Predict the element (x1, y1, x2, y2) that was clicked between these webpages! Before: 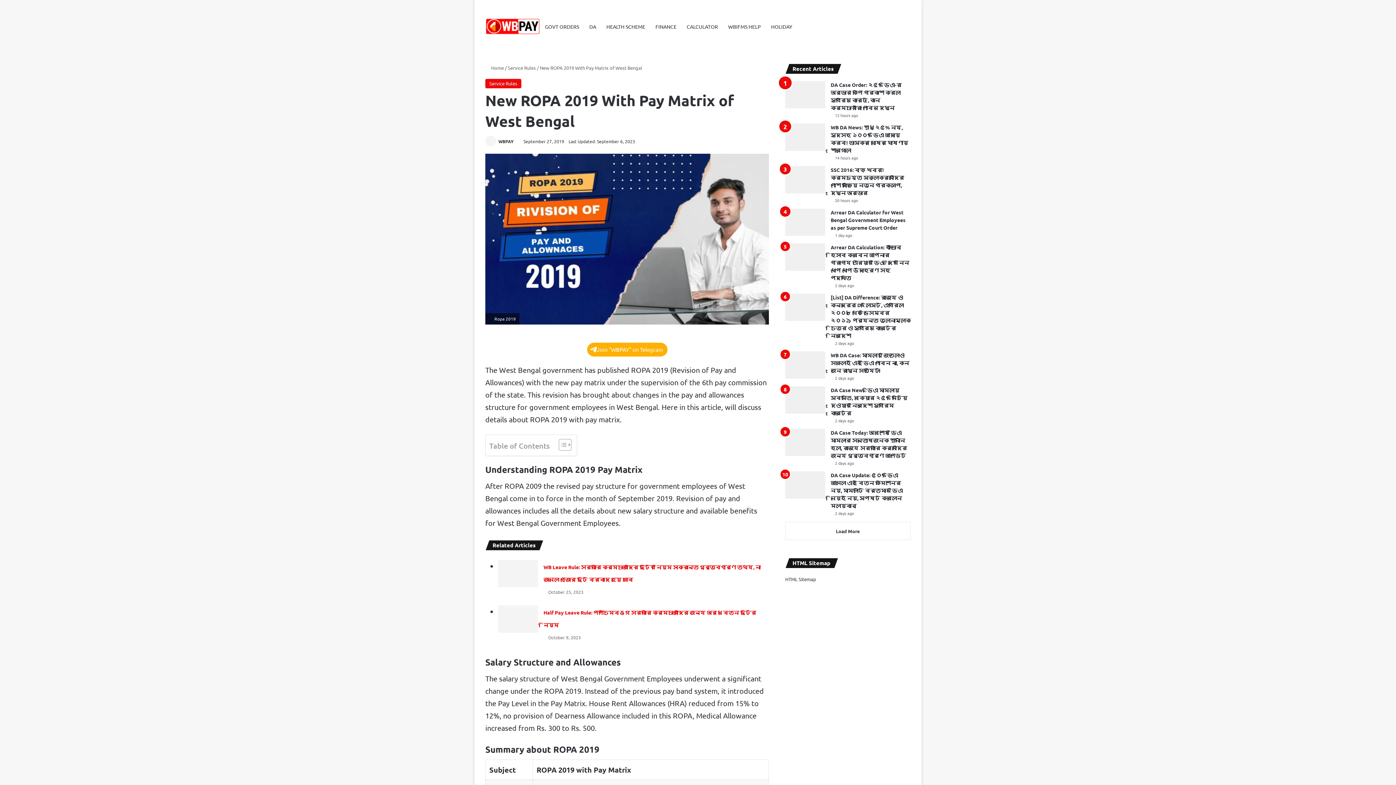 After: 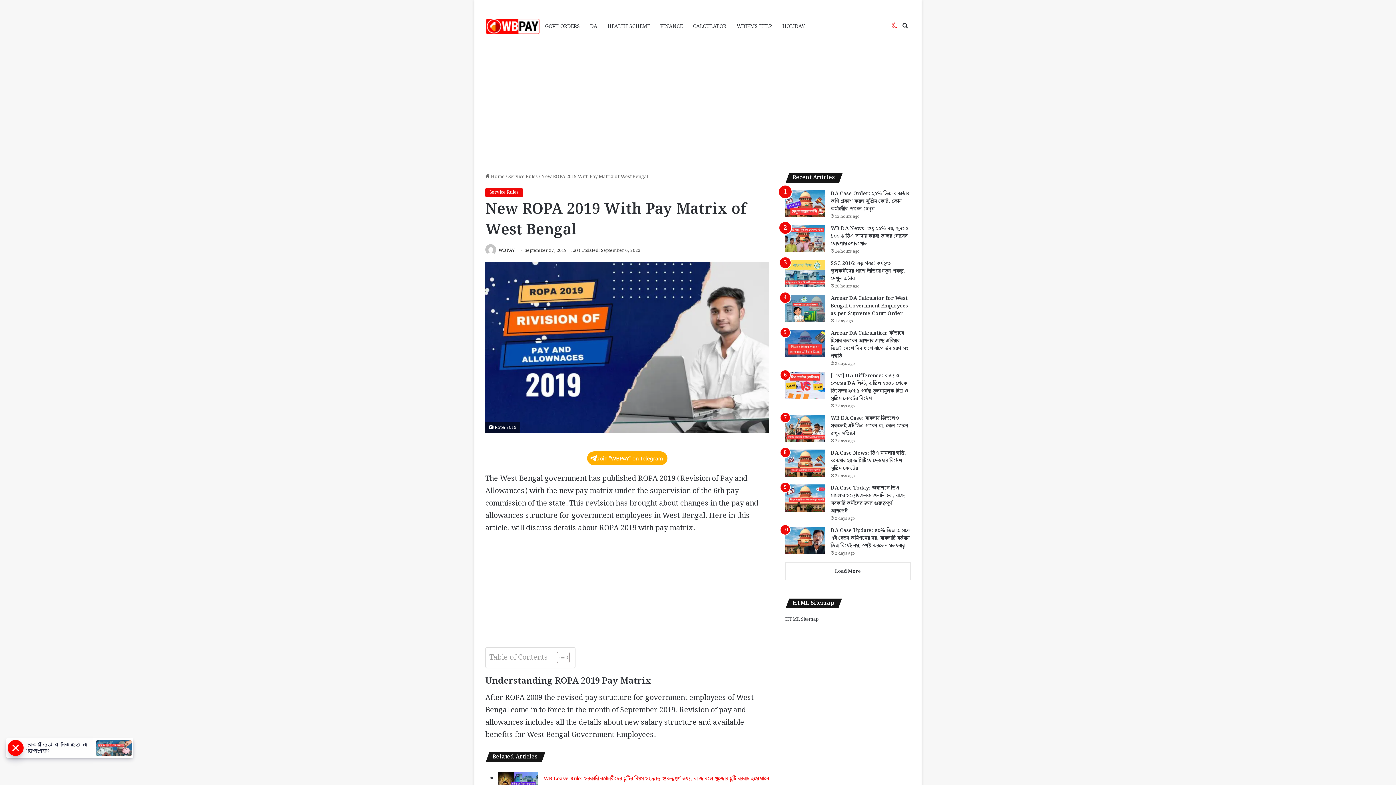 Action: bbox: (889, 0, 900, 53) label: Switch skin